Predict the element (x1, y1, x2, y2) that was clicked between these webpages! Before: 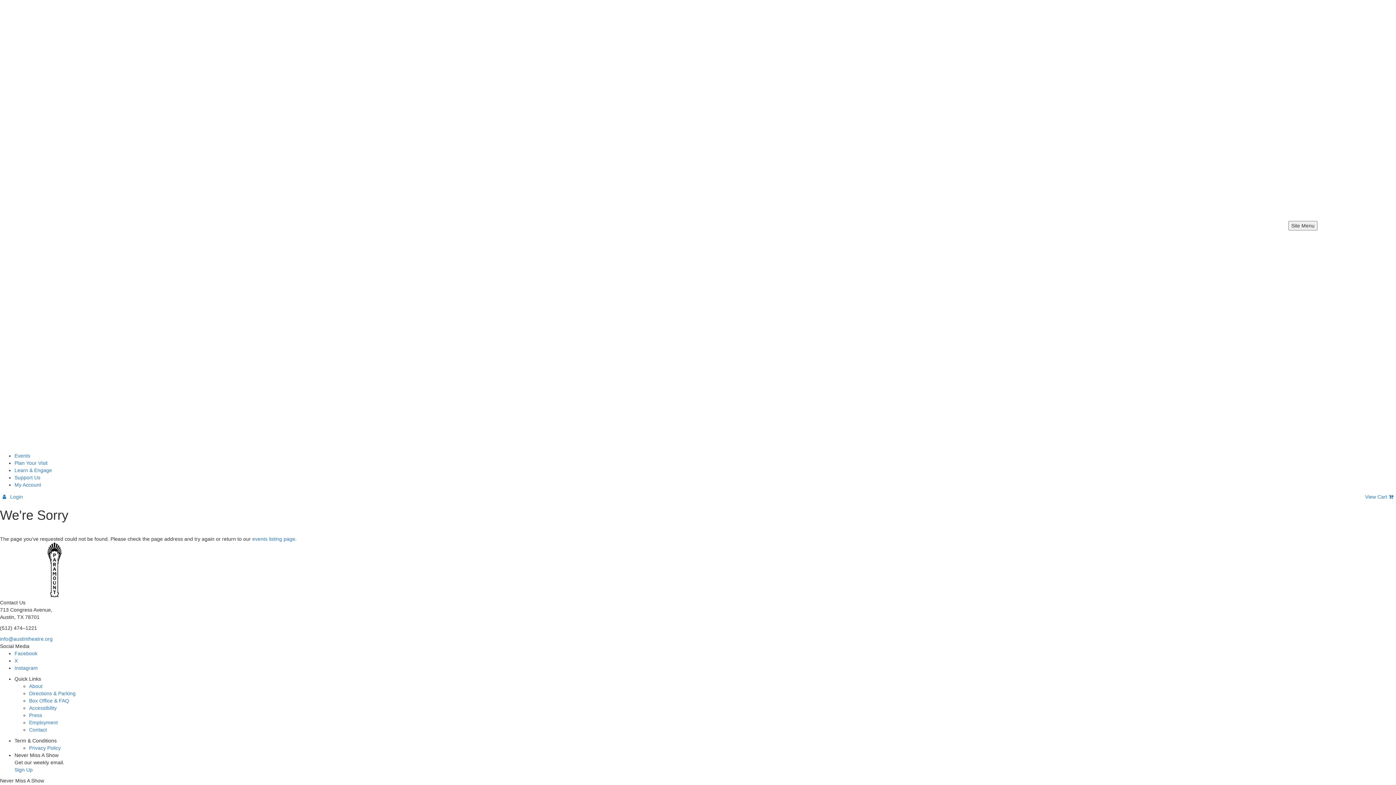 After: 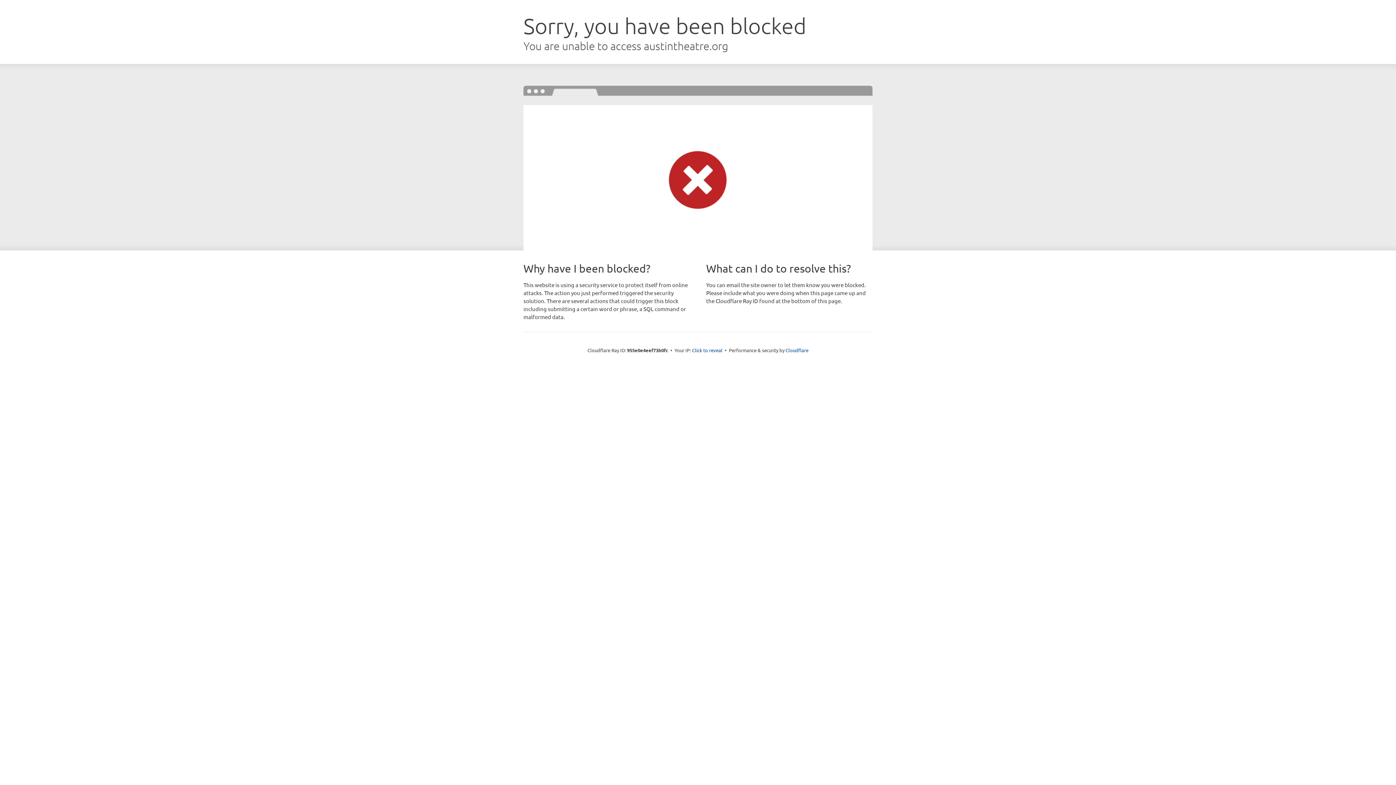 Action: bbox: (14, 460, 47, 466) label: Plan Your Visit